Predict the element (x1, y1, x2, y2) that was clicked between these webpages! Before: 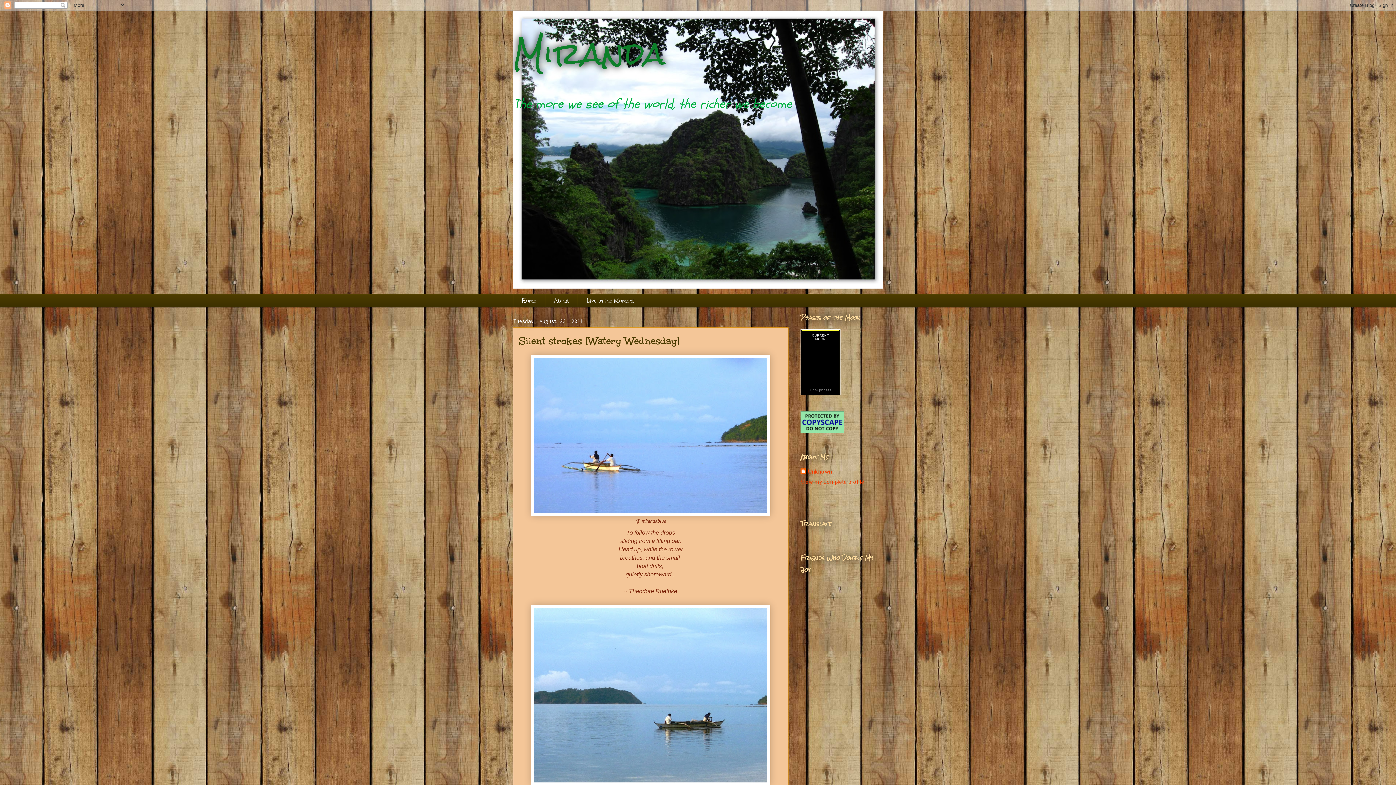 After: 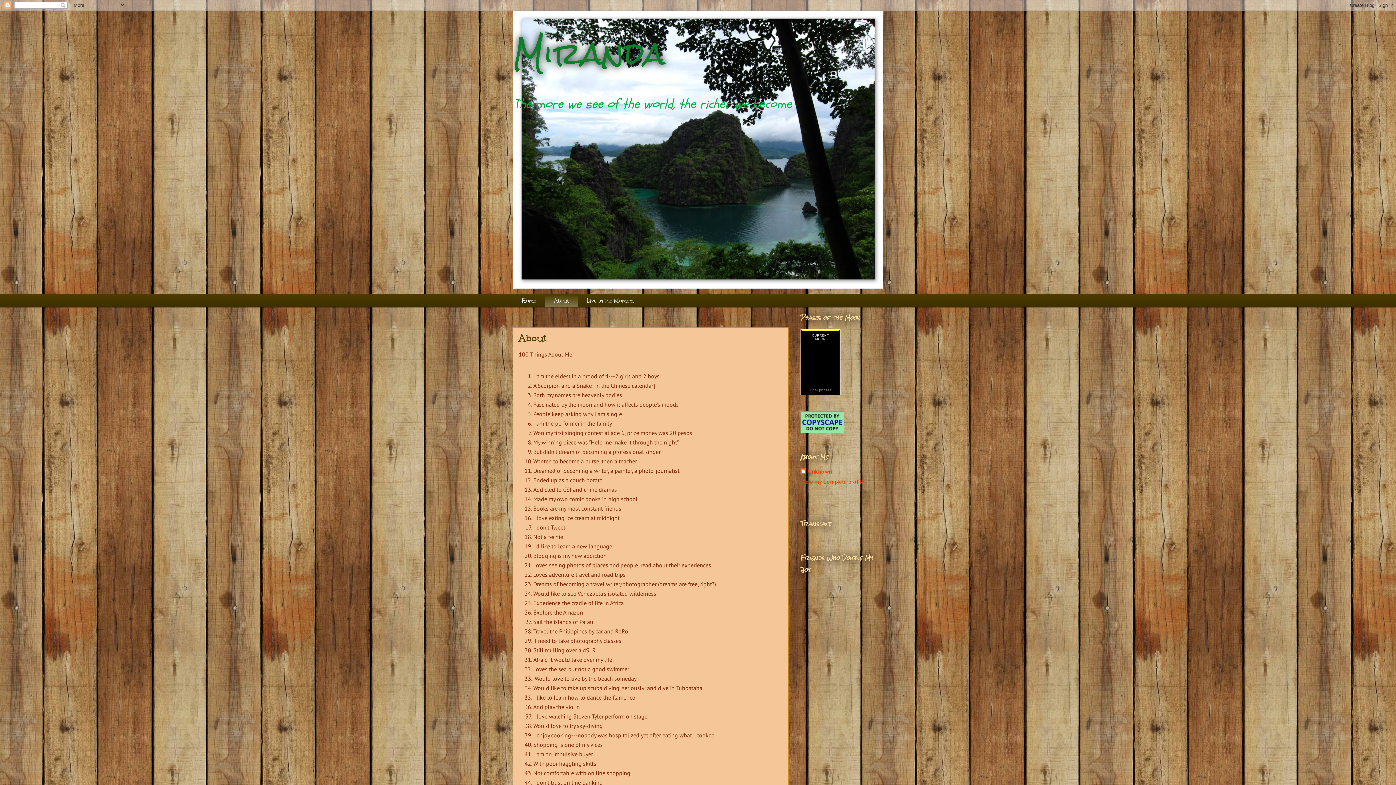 Action: label: About bbox: (545, 294, 577, 307)